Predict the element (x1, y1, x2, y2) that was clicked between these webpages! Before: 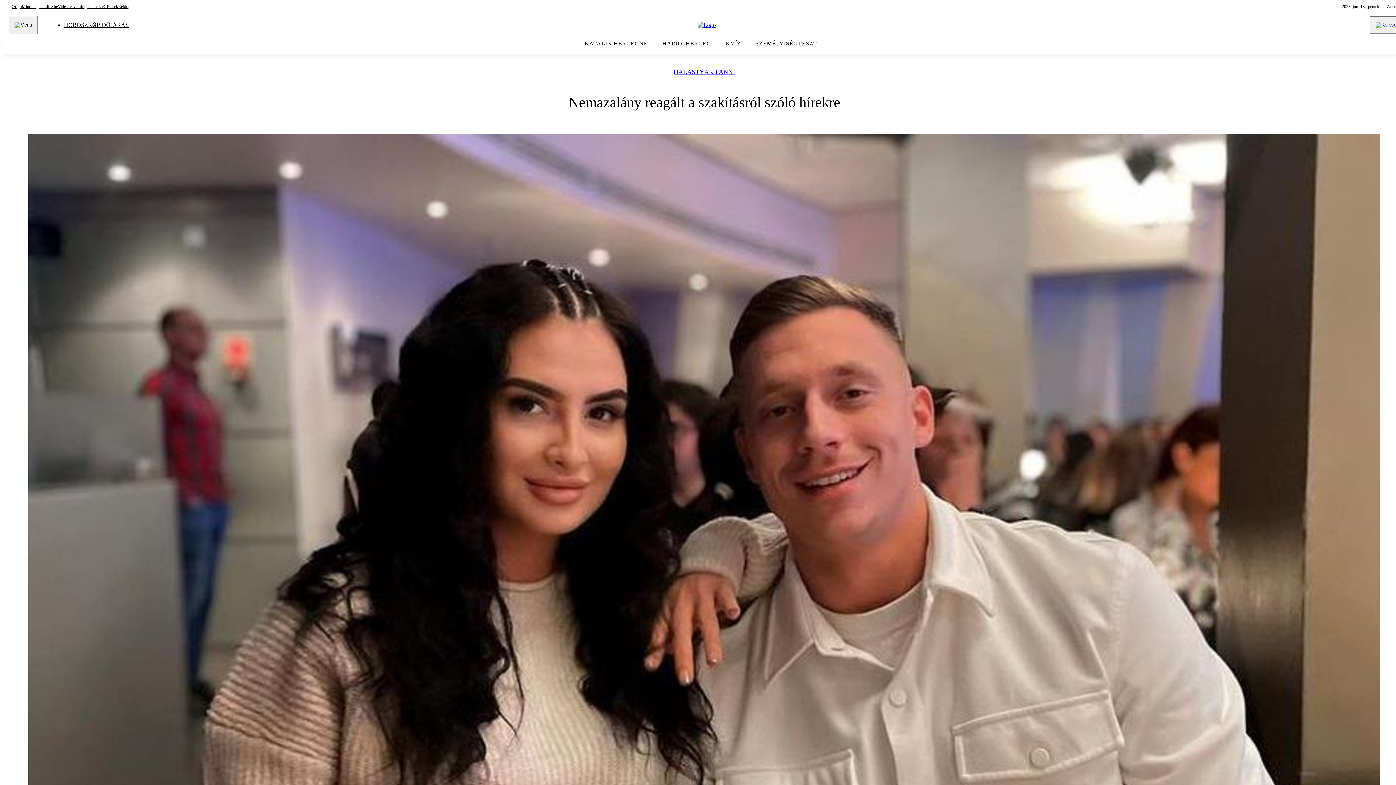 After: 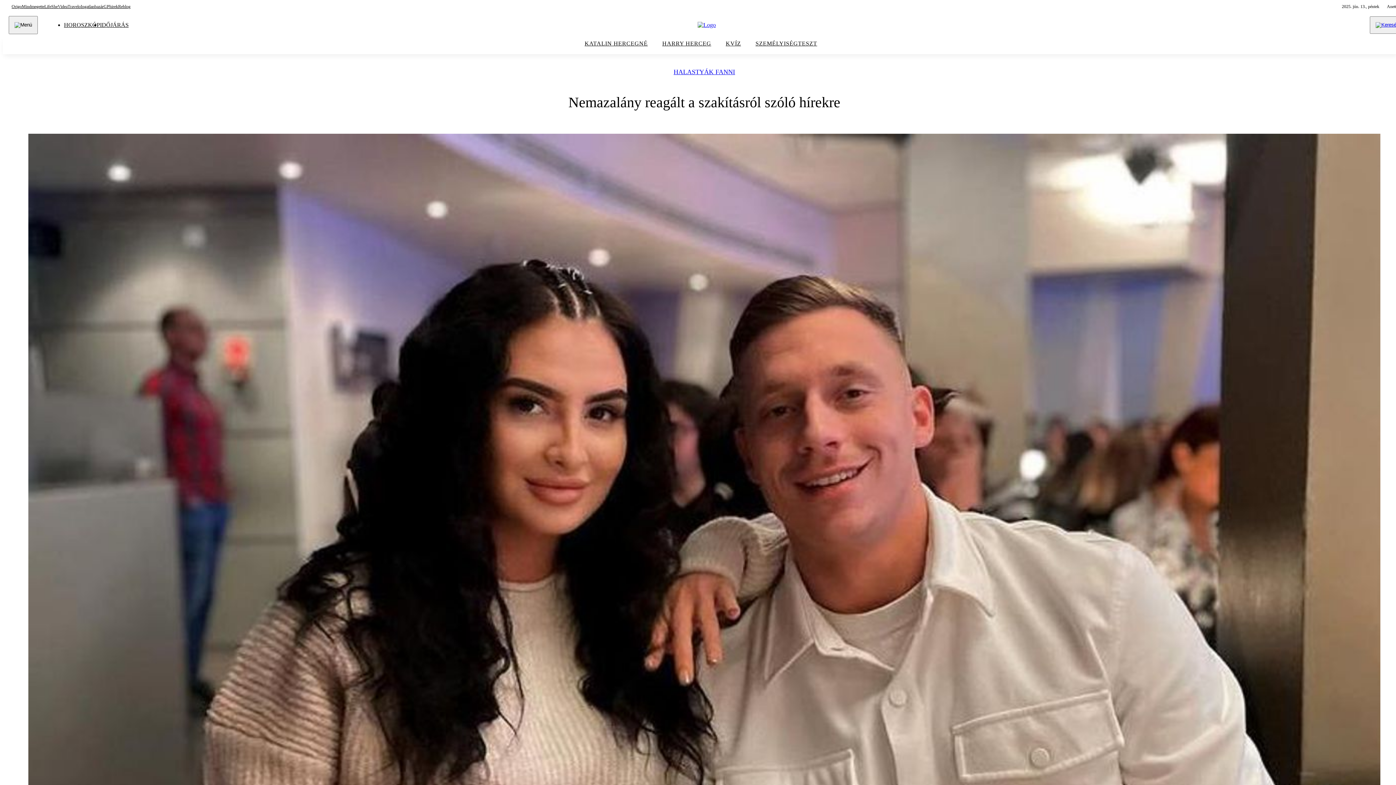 Action: bbox: (51, 2, 57, 10) label: She